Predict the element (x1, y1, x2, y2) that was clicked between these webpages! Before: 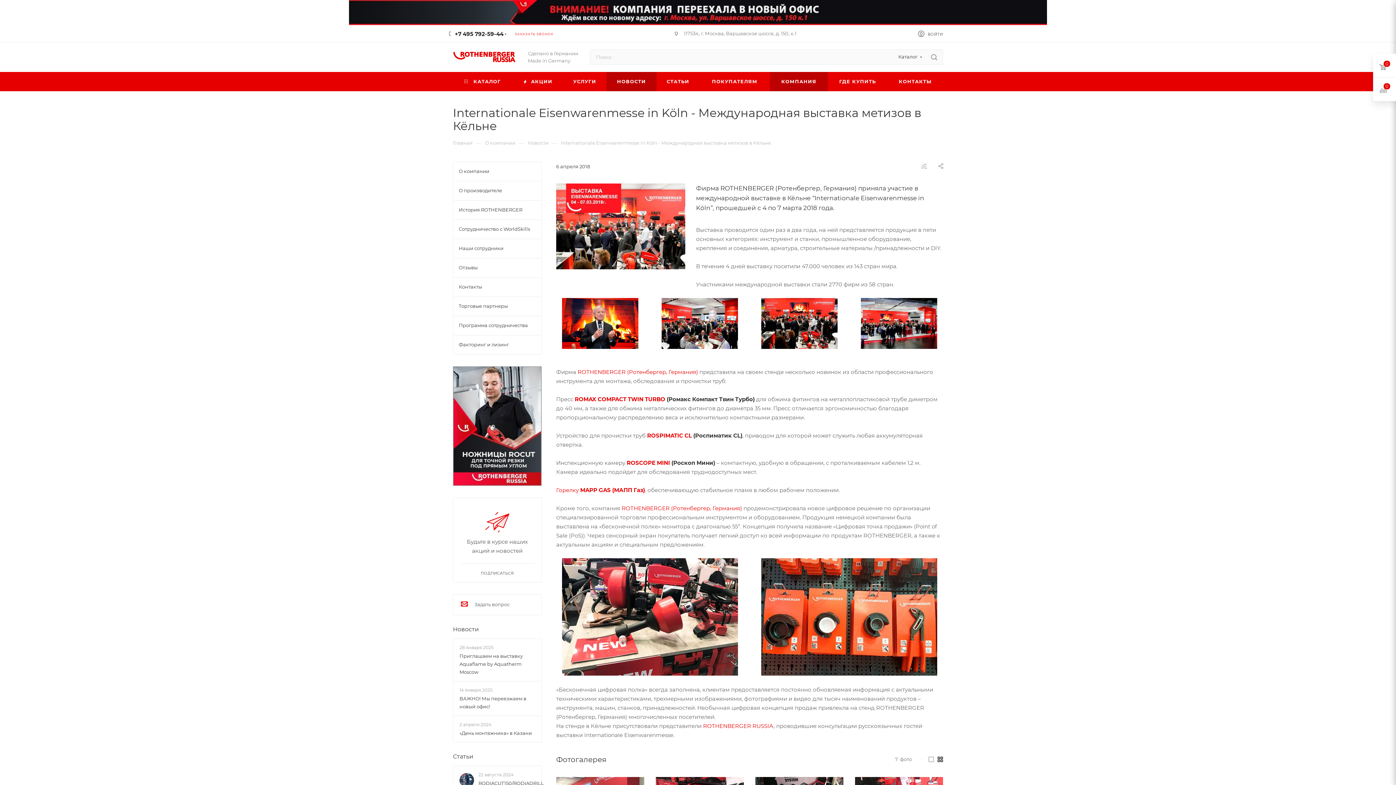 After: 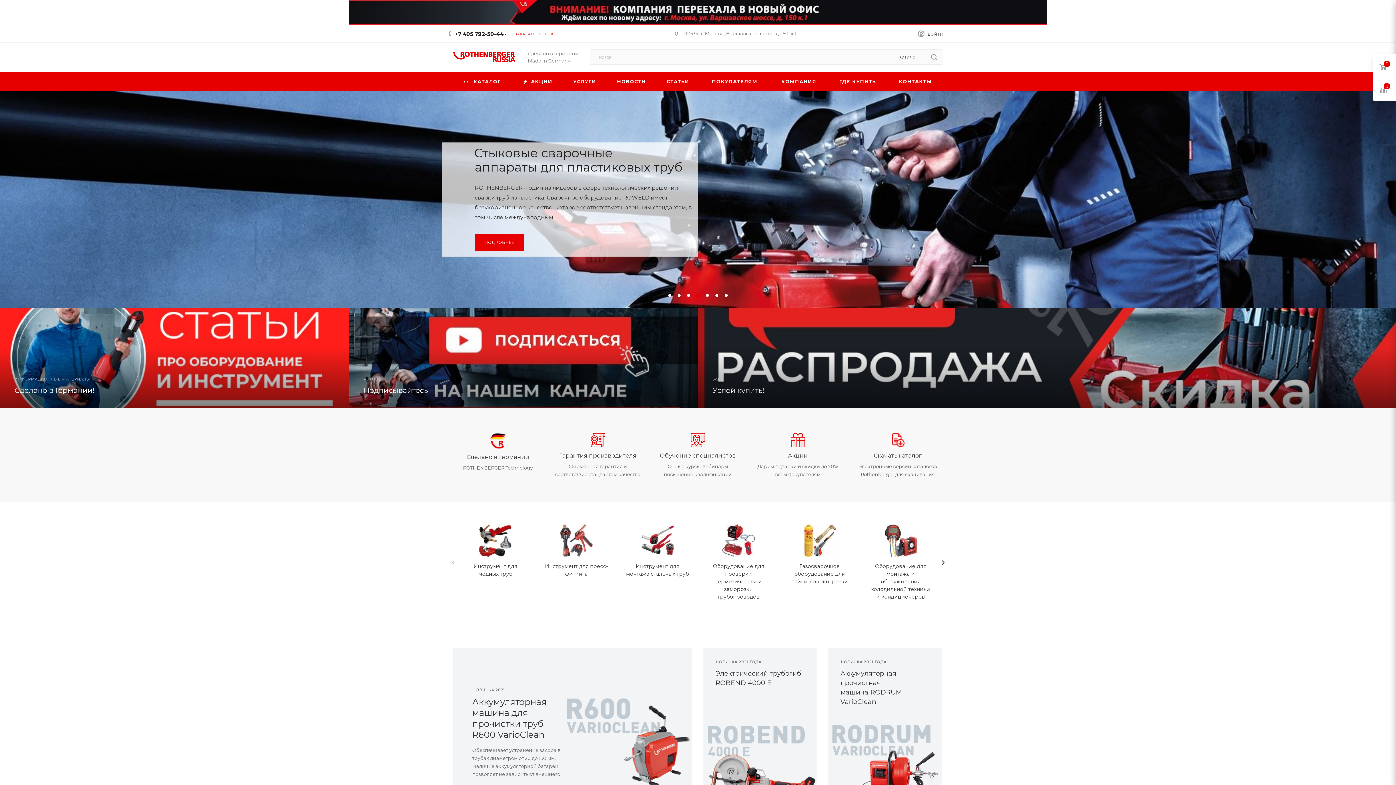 Action: bbox: (453, 42, 516, 72)